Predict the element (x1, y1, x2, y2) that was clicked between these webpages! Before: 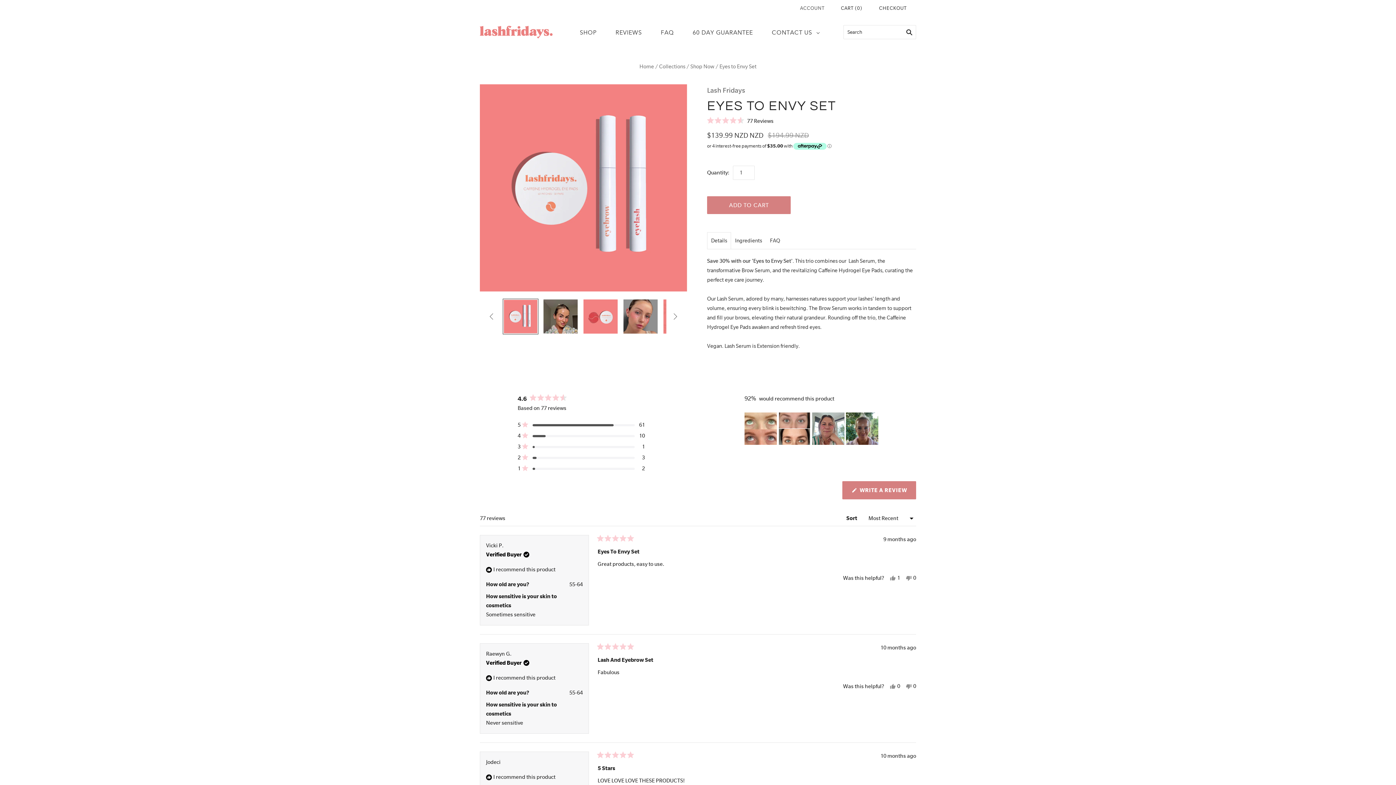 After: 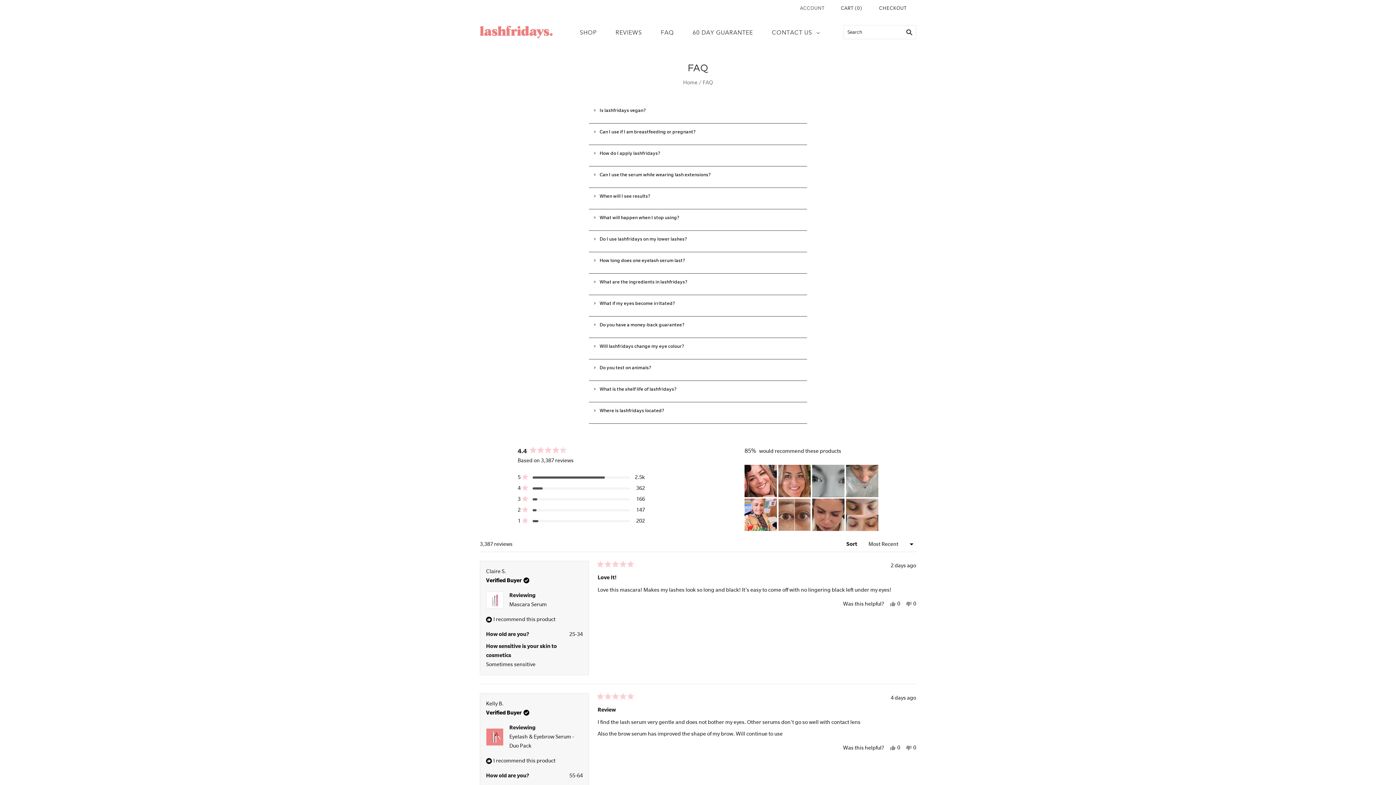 Action: bbox: (651, 21, 683, 43) label: FAQ